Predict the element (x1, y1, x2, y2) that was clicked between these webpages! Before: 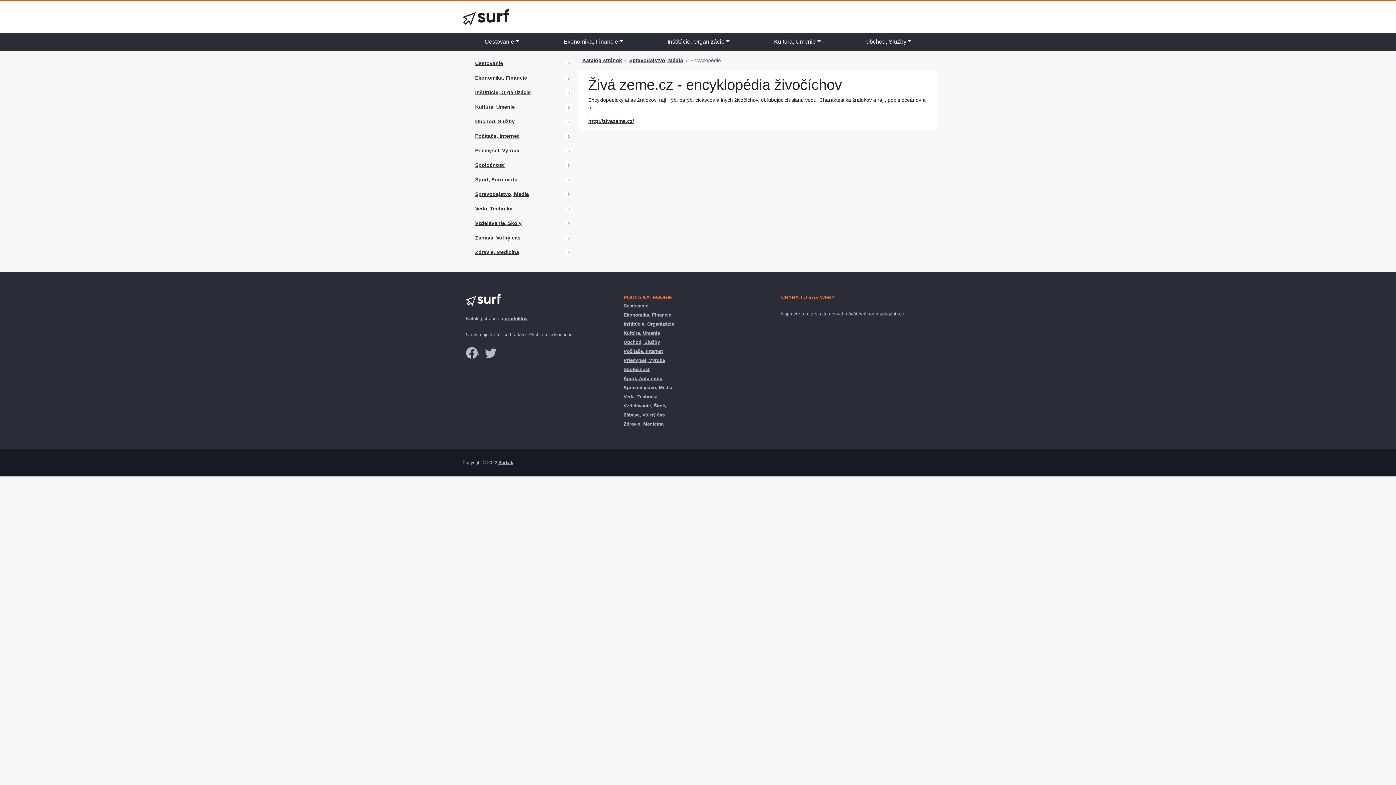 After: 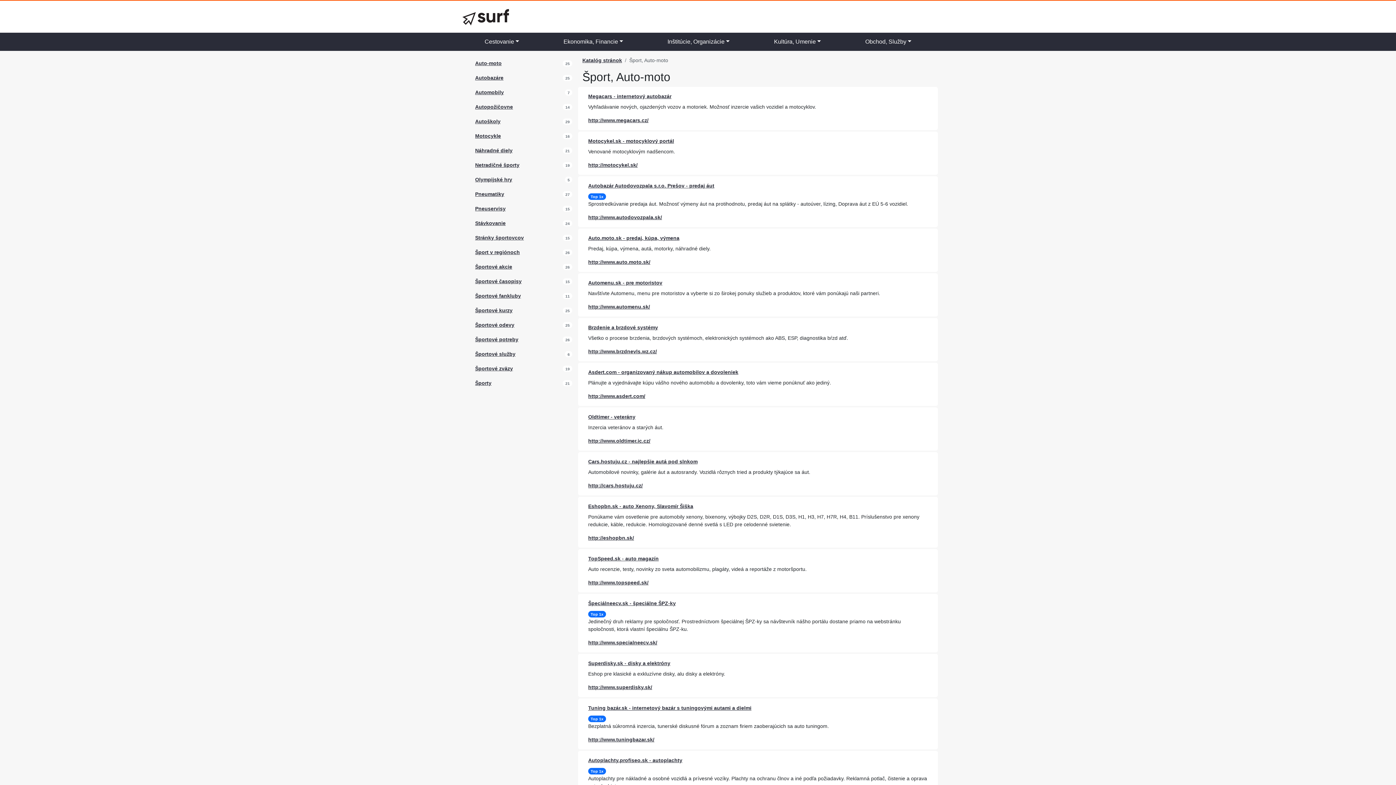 Action: label: Šport, Auto-moto bbox: (475, 176, 517, 183)